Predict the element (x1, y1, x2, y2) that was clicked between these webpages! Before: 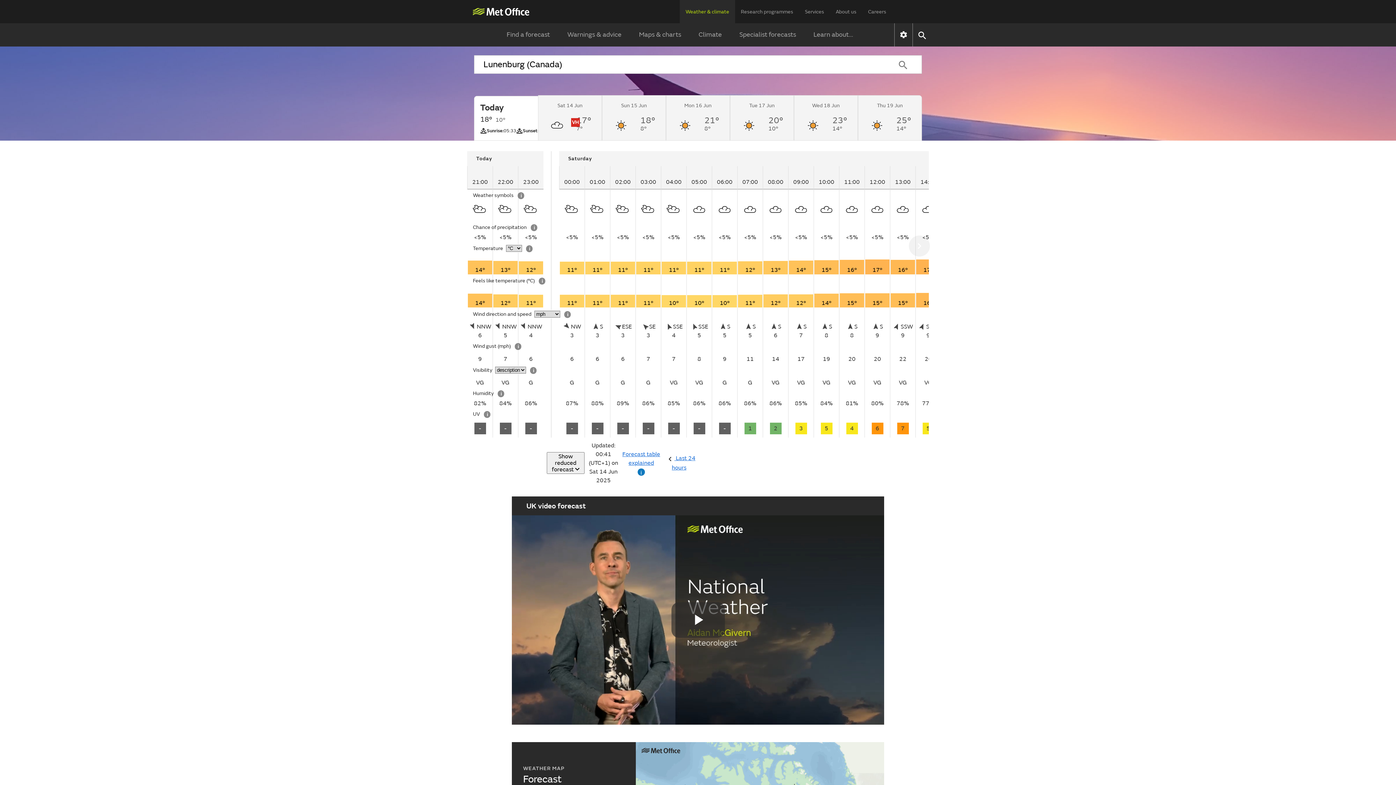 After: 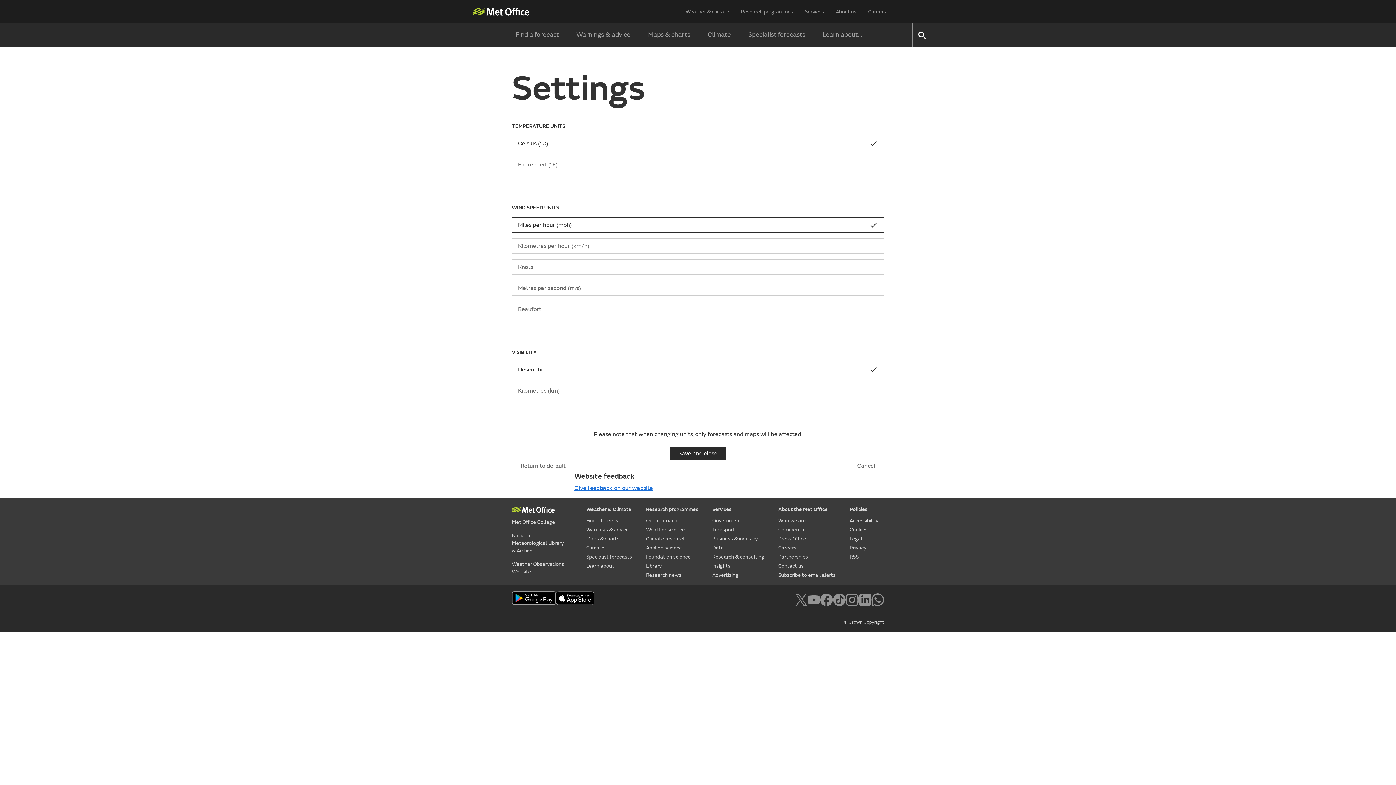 Action: bbox: (895, 23, 912, 46)